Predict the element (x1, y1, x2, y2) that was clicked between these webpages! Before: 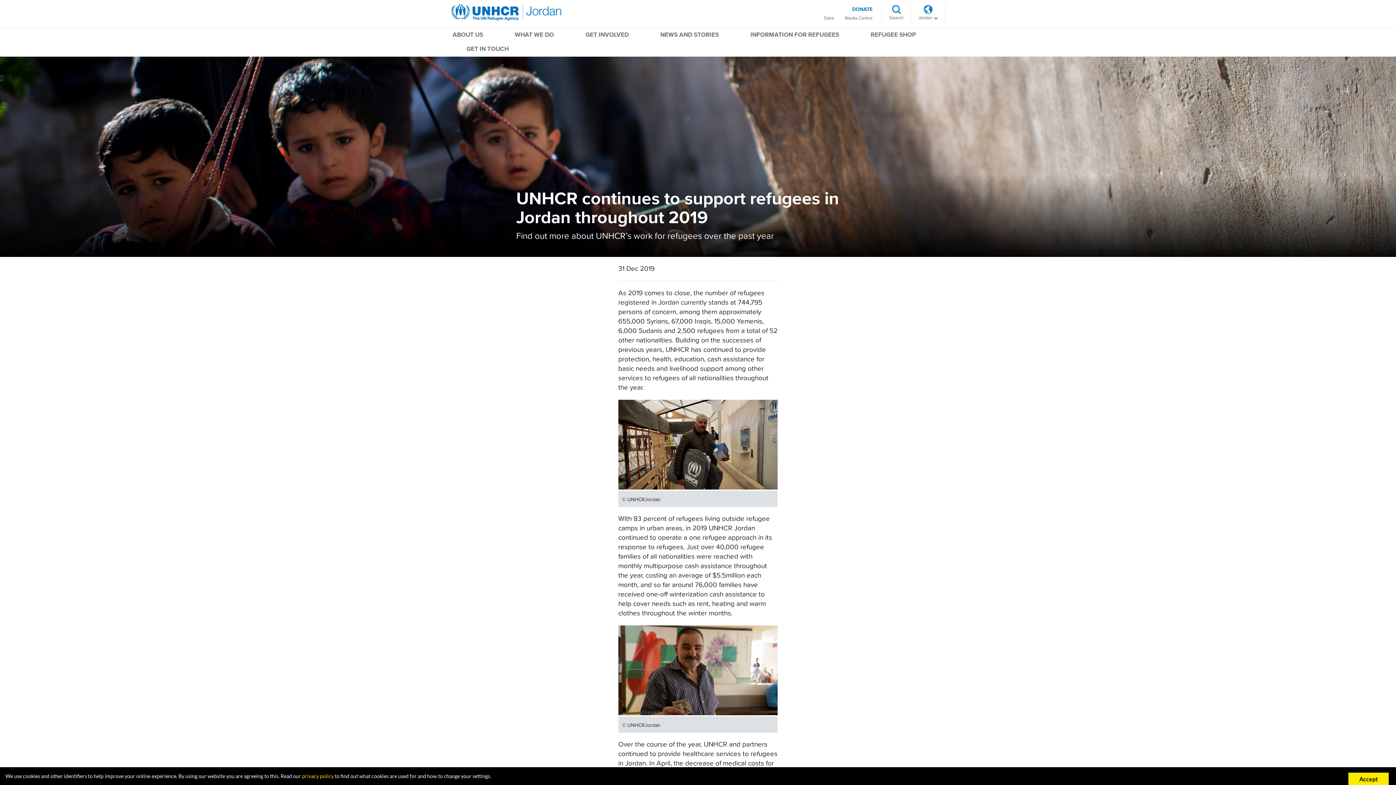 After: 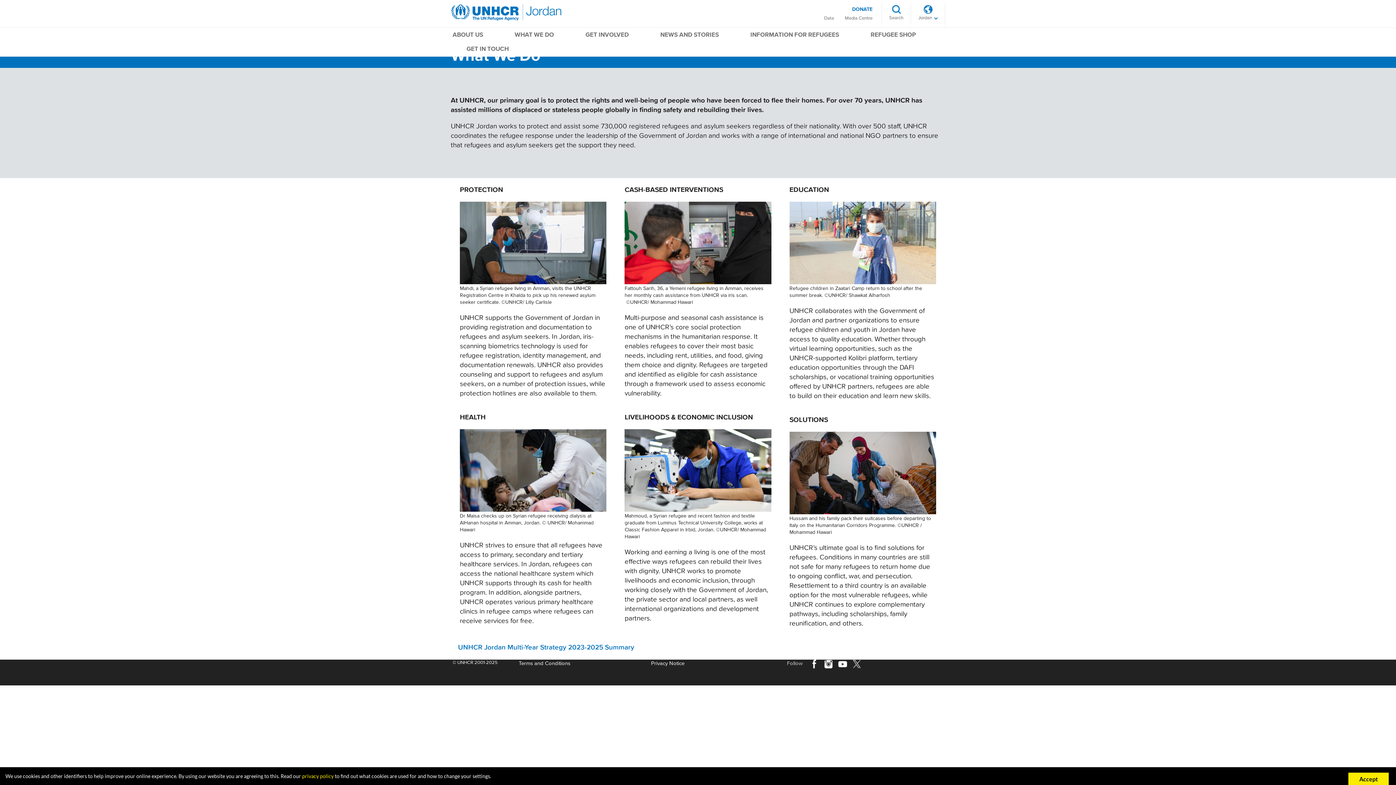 Action: label: WHAT WE DO bbox: (513, 30, 555, 42)